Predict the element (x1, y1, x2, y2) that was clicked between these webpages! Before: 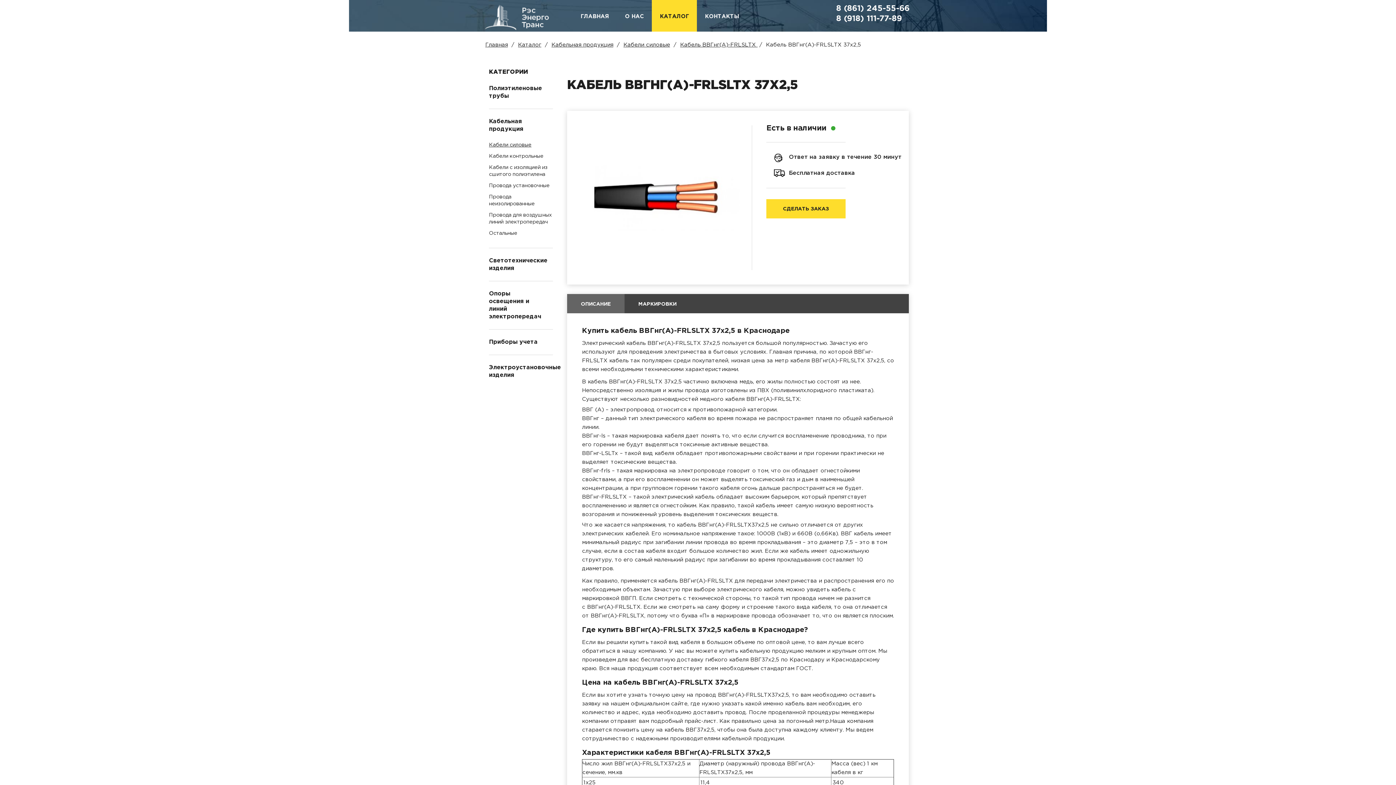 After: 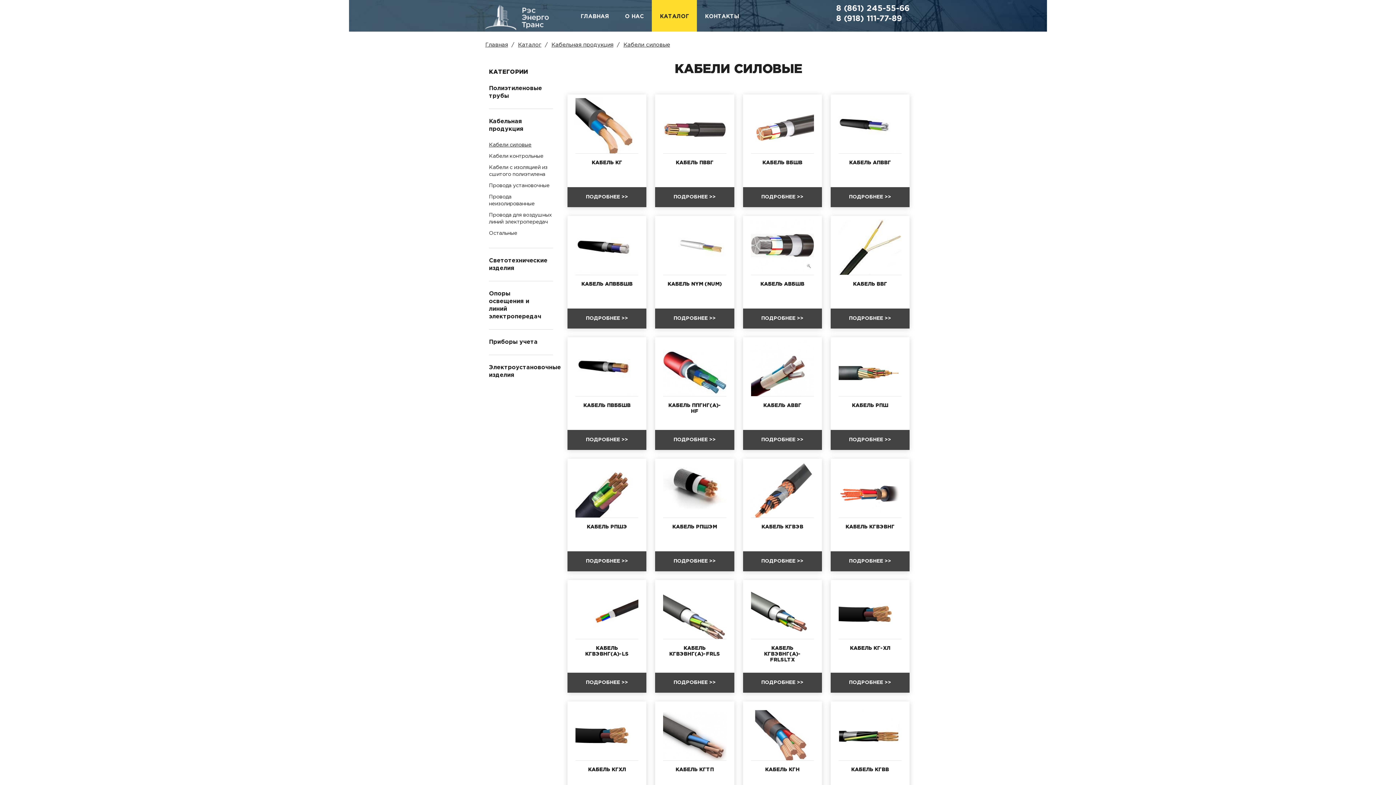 Action: bbox: (623, 42, 670, 47) label: Кабели силовые